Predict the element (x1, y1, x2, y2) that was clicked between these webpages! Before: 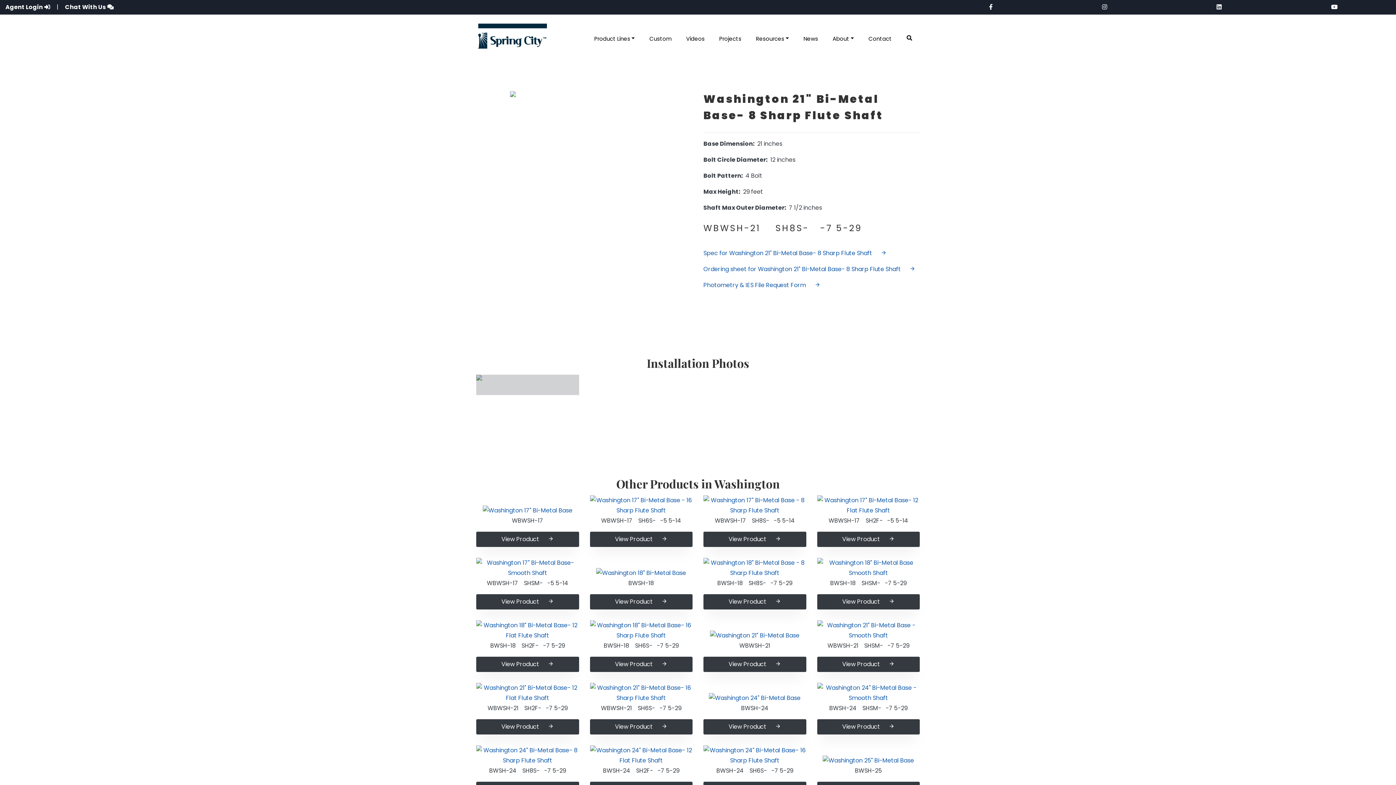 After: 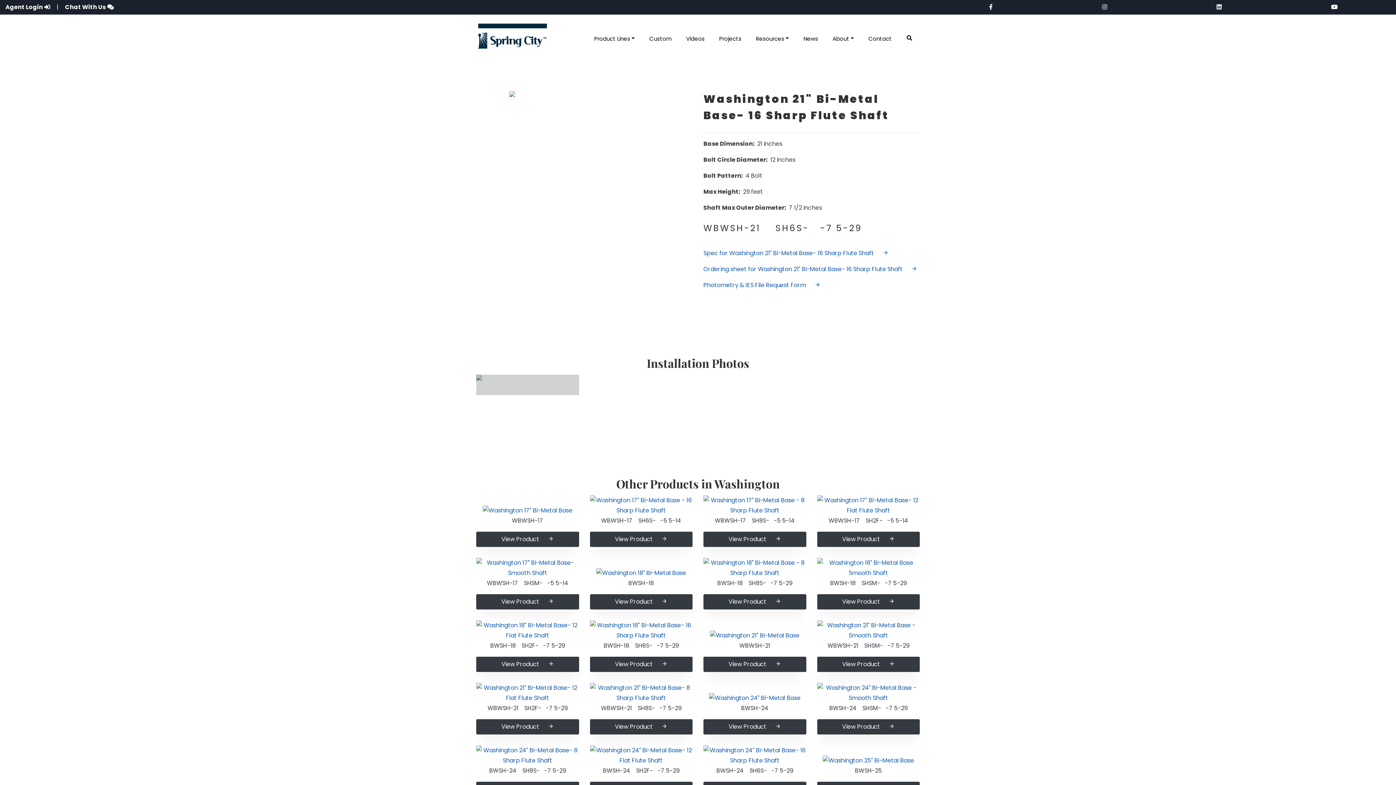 Action: bbox: (590, 719, 692, 735) label: View Product